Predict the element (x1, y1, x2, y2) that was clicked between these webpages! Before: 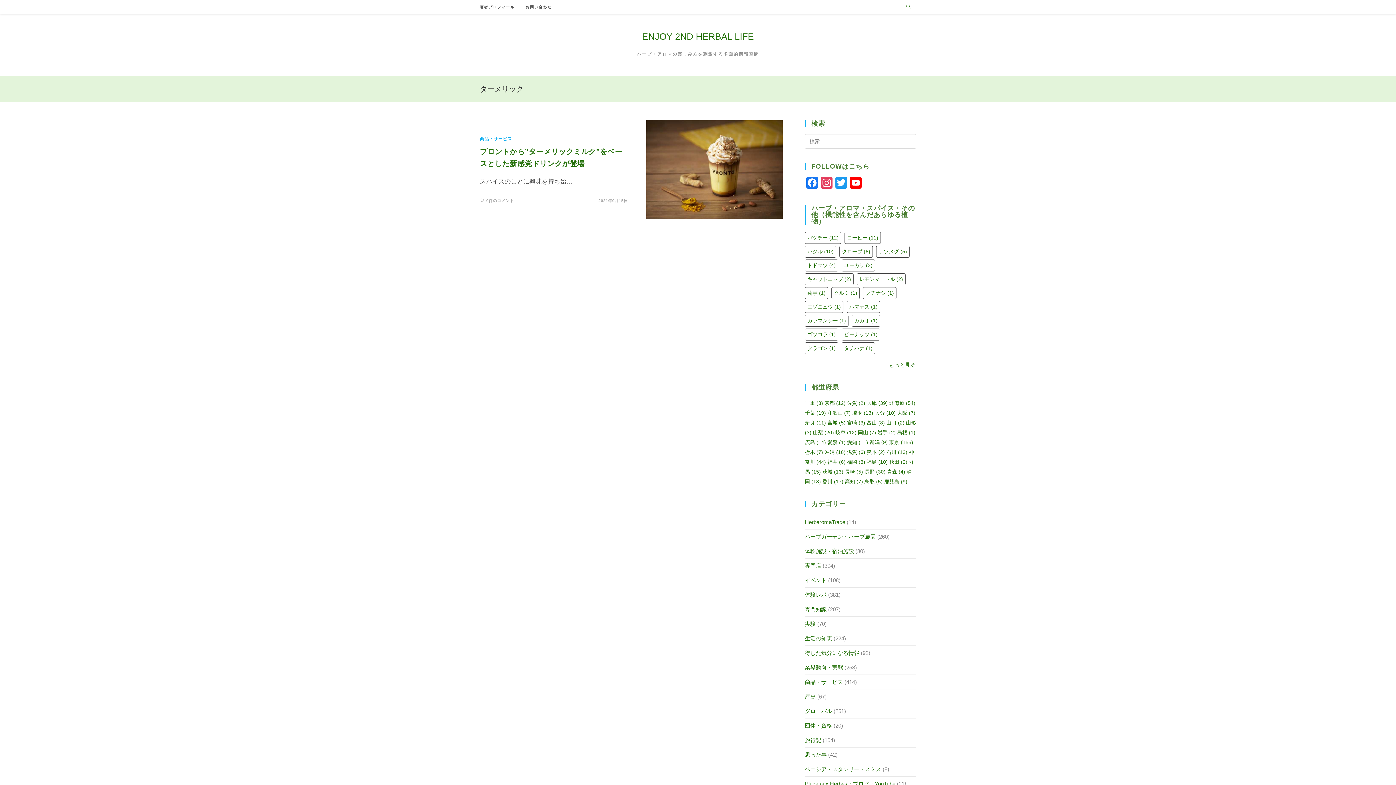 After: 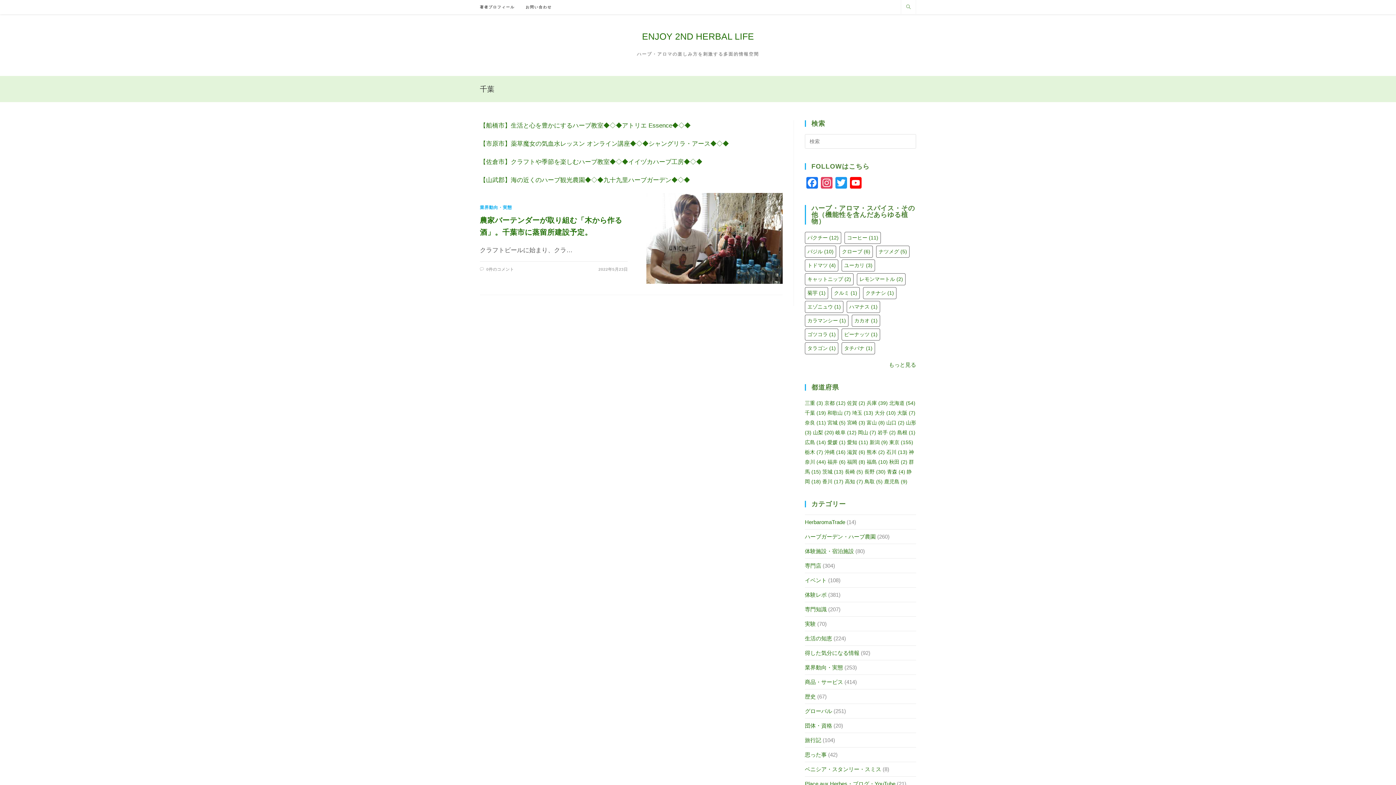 Action: label: 千葉 (19個の項目) bbox: (805, 410, 826, 416)